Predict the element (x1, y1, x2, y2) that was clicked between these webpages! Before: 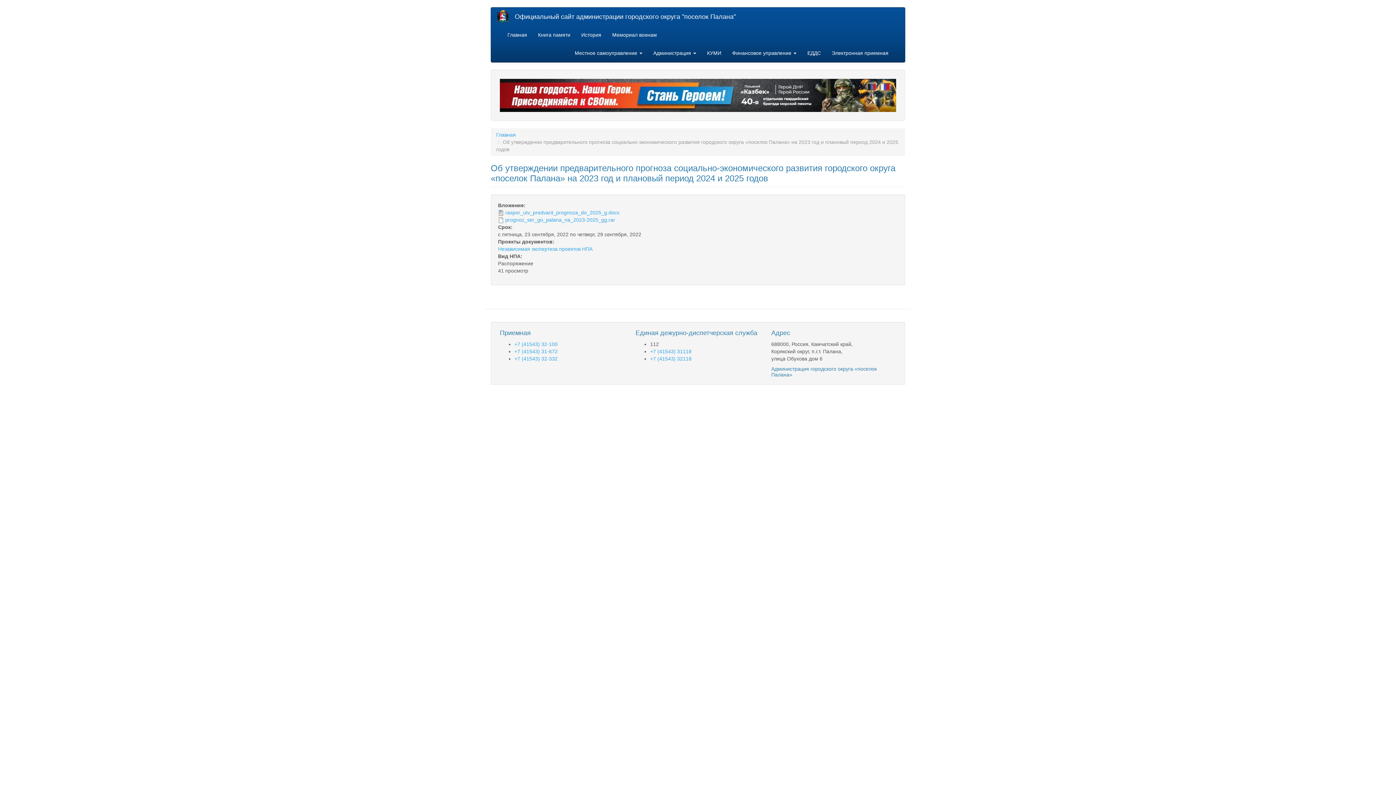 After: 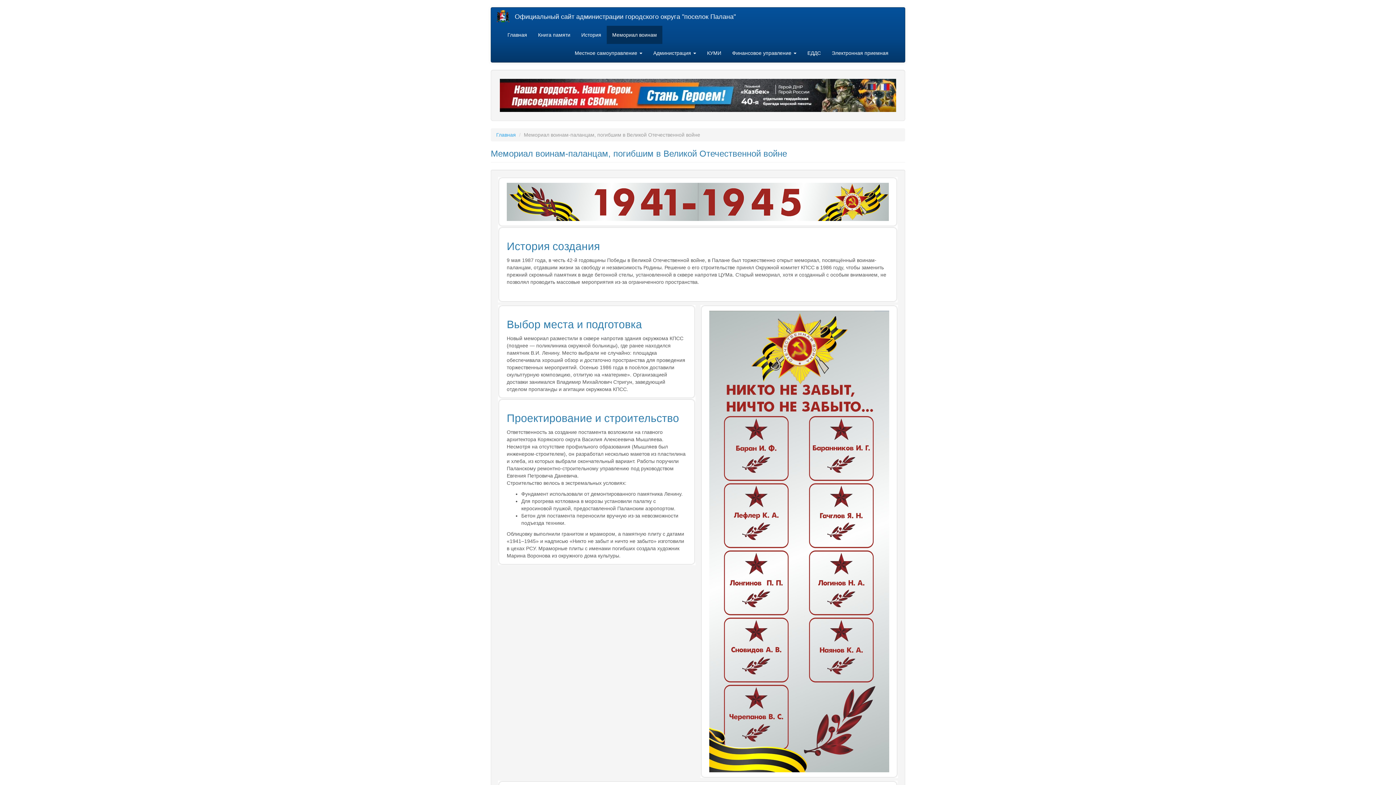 Action: bbox: (606, 25, 662, 44) label: Мемориал воинам